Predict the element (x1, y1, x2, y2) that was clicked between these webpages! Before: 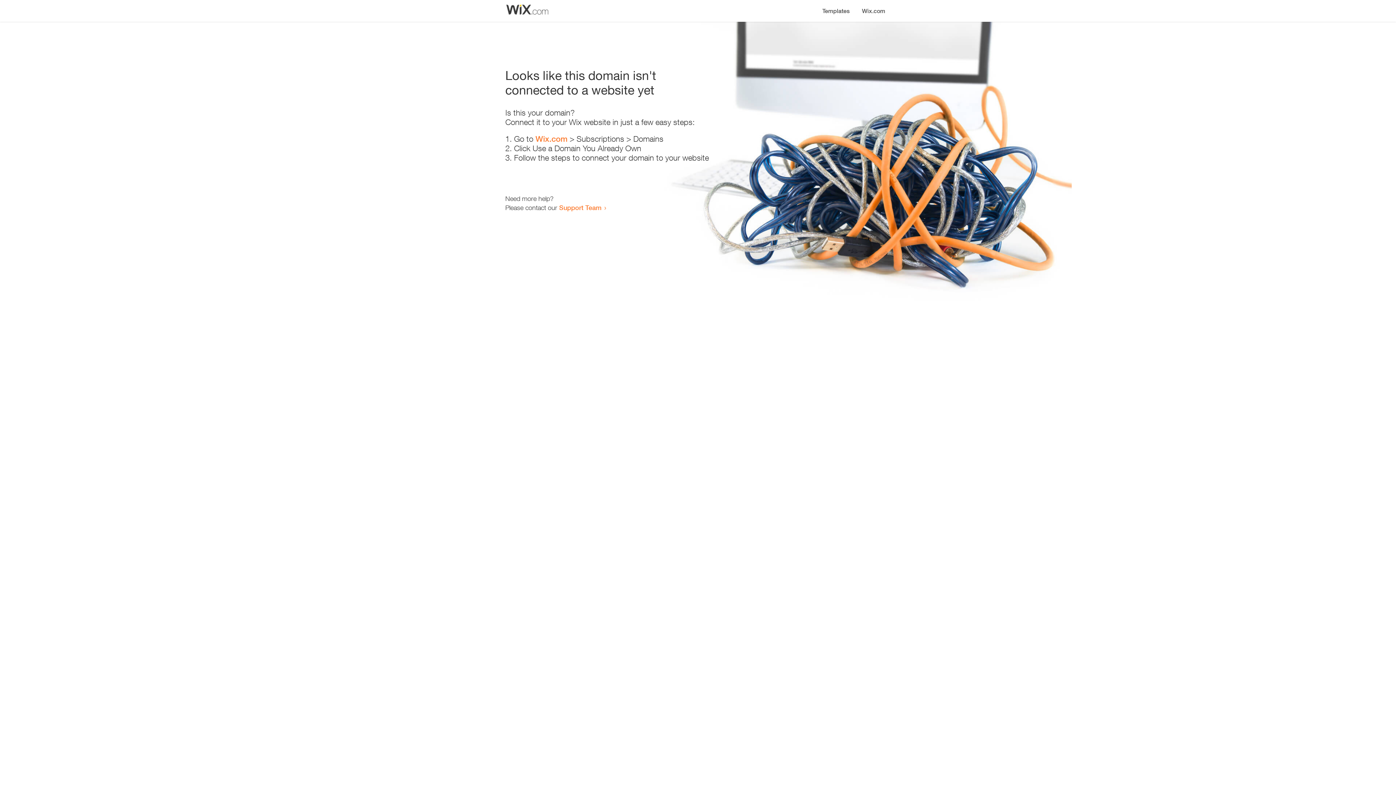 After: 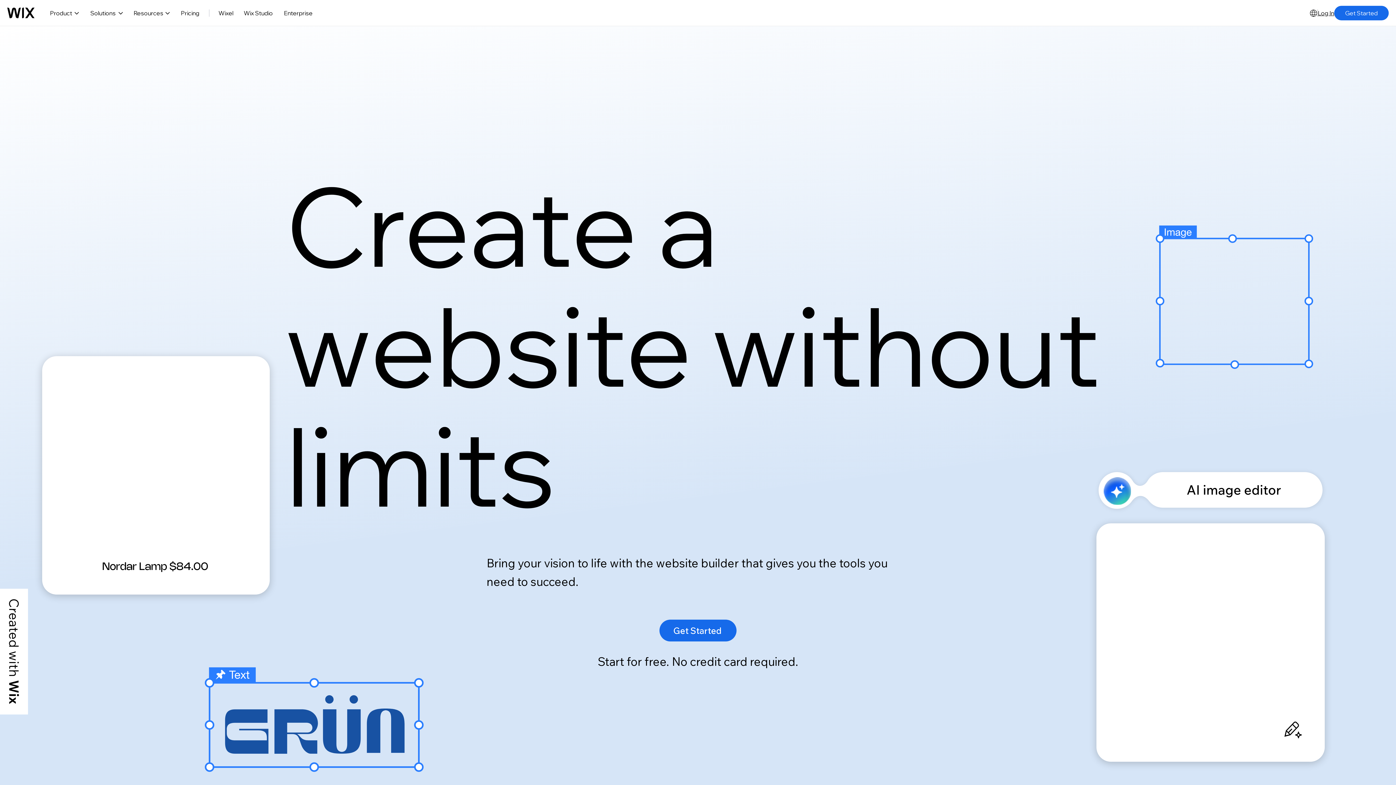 Action: bbox: (535, 134, 567, 143) label: Wix.com